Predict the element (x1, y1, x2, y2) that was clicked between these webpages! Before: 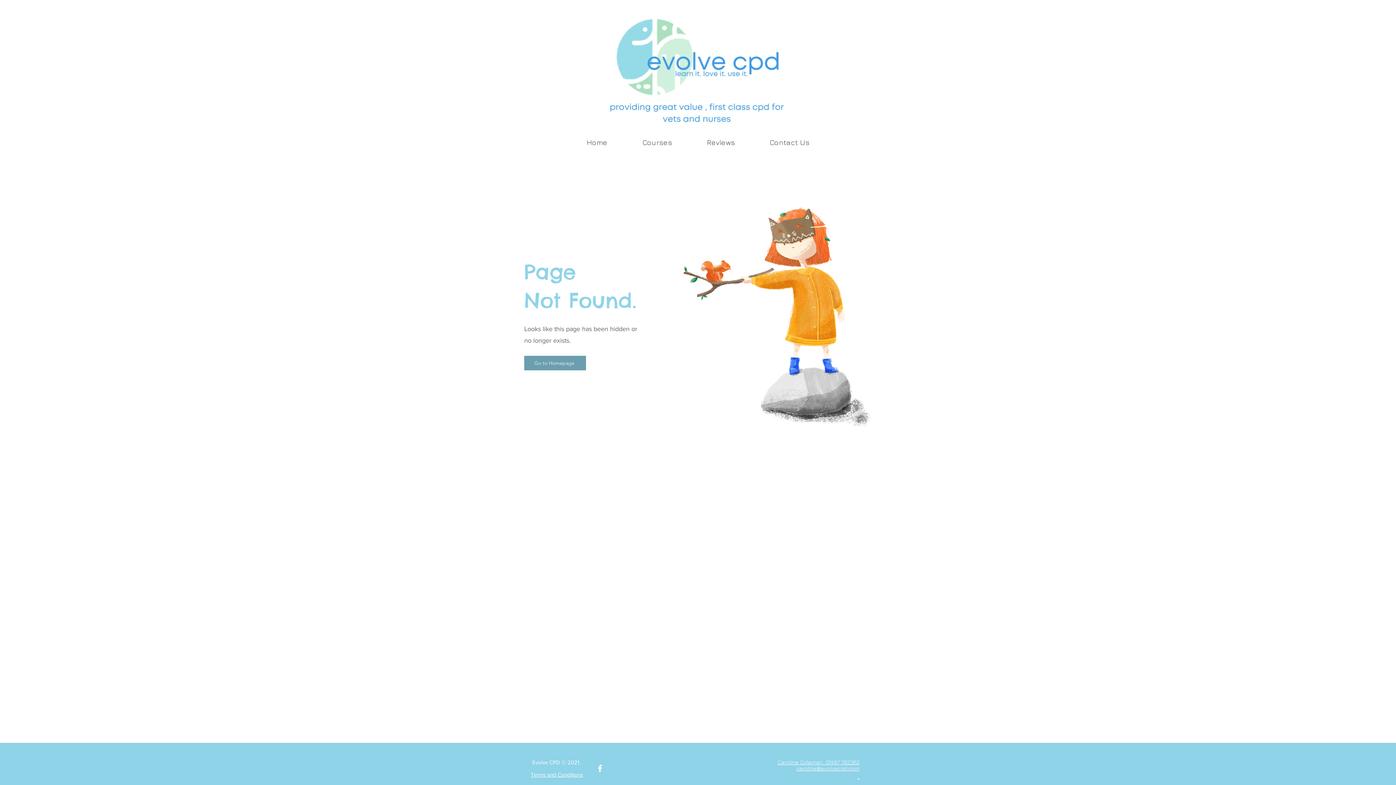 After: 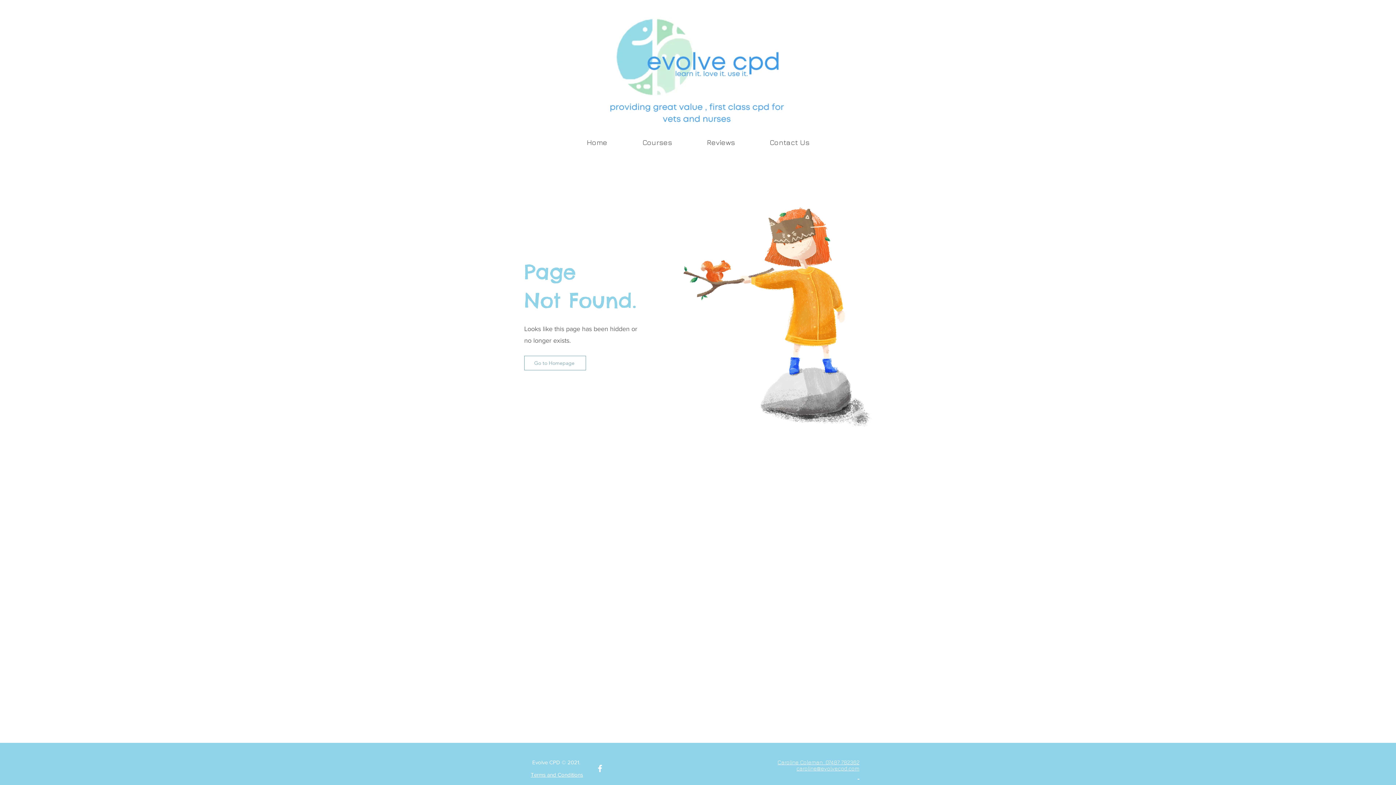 Action: bbox: (524, 356, 586, 370) label: Go to Homepage